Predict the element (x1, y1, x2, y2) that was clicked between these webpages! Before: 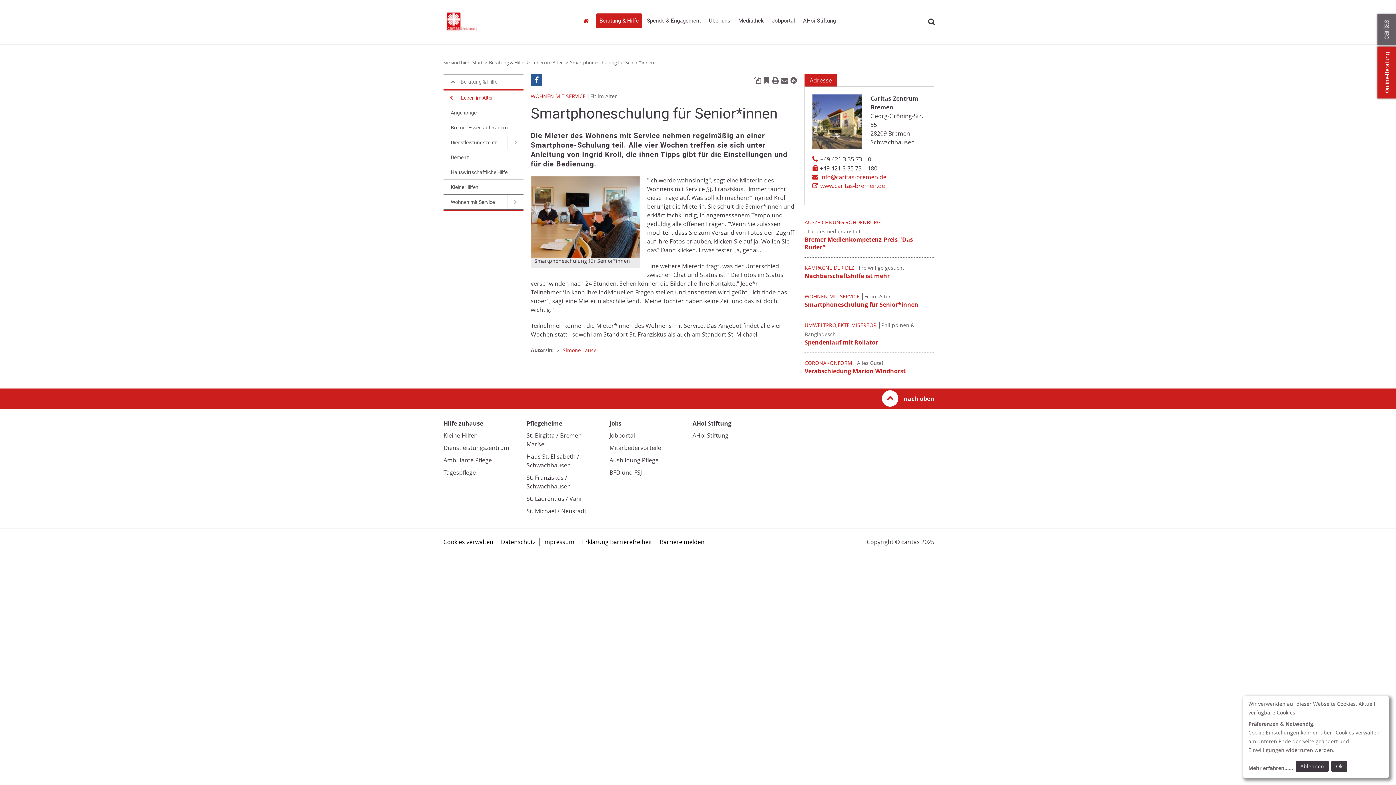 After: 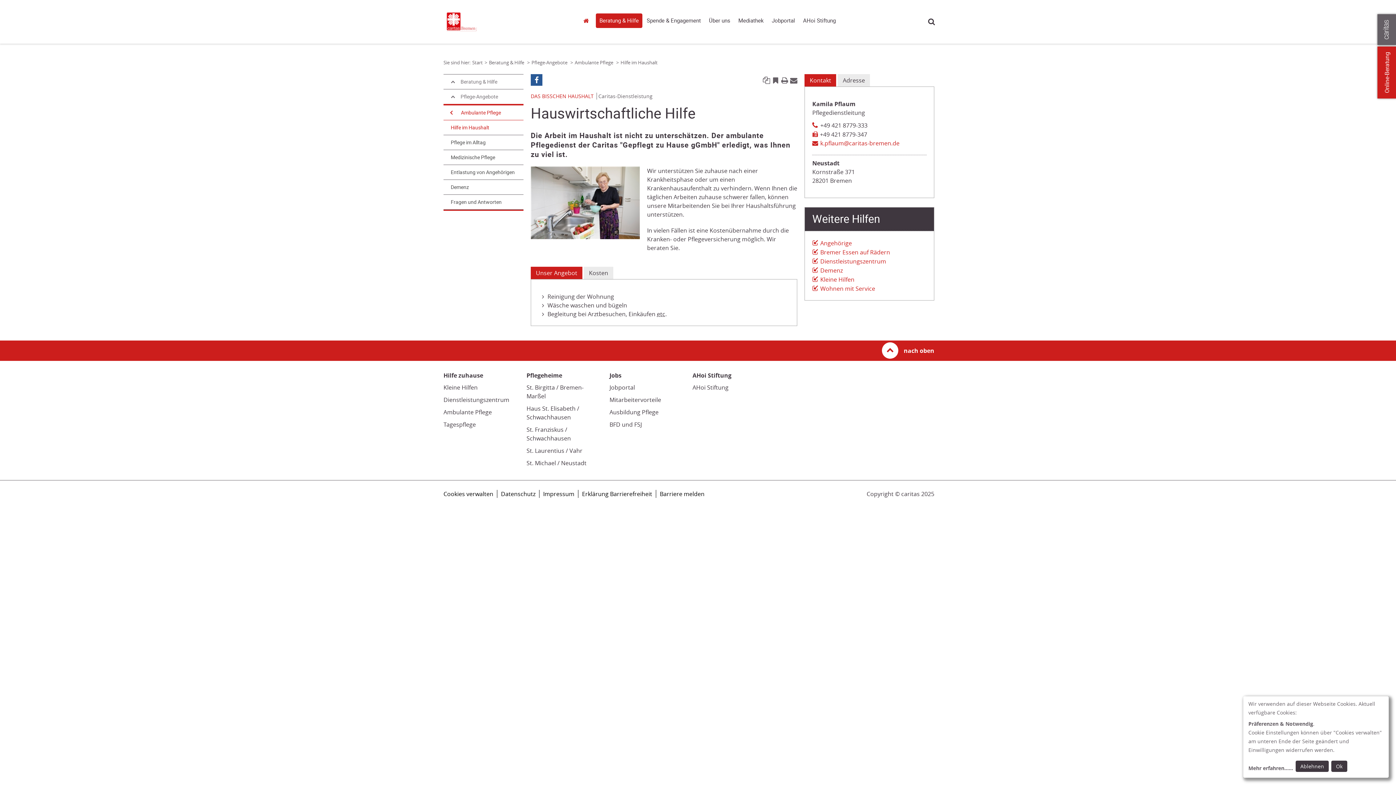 Action: bbox: (443, 165, 523, 179) label: Hauswirtschaftliche Hilfe